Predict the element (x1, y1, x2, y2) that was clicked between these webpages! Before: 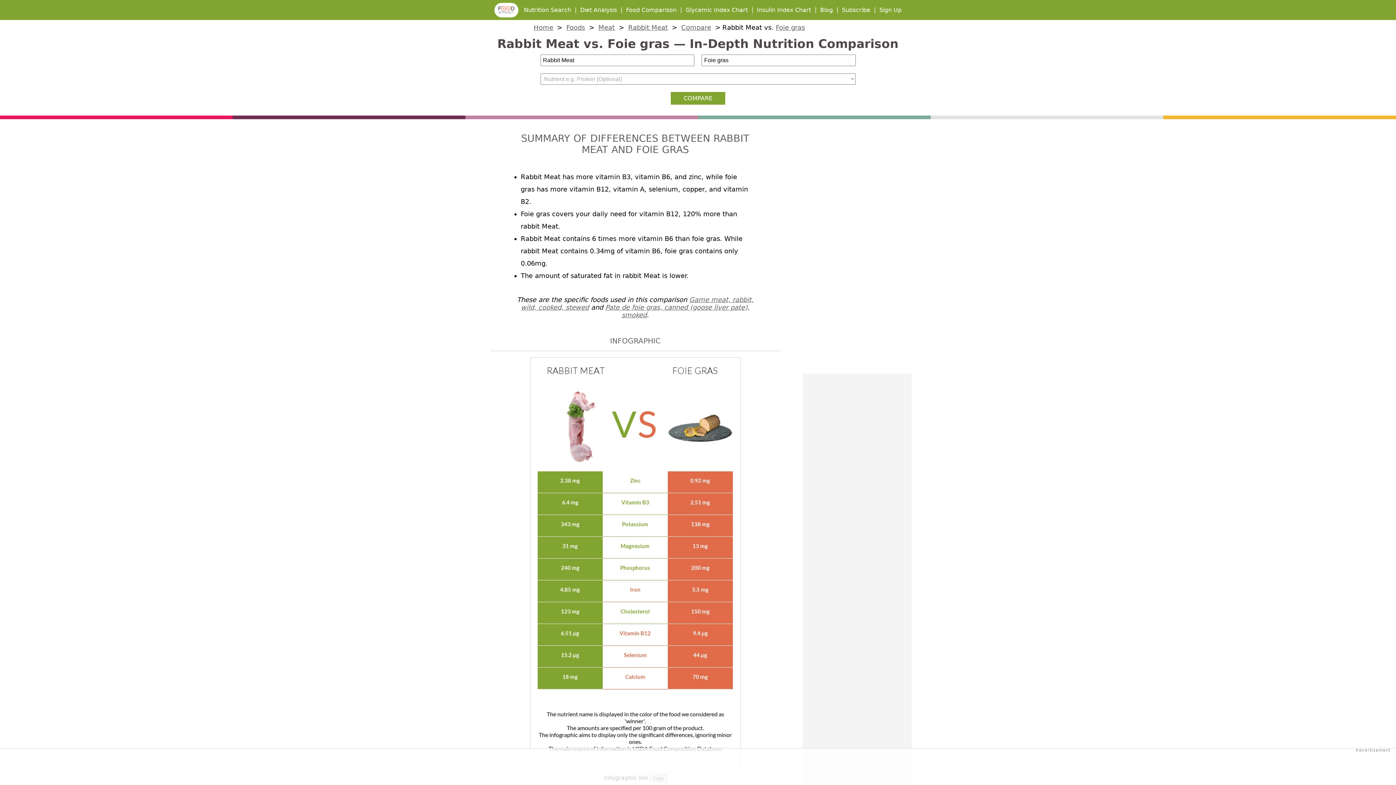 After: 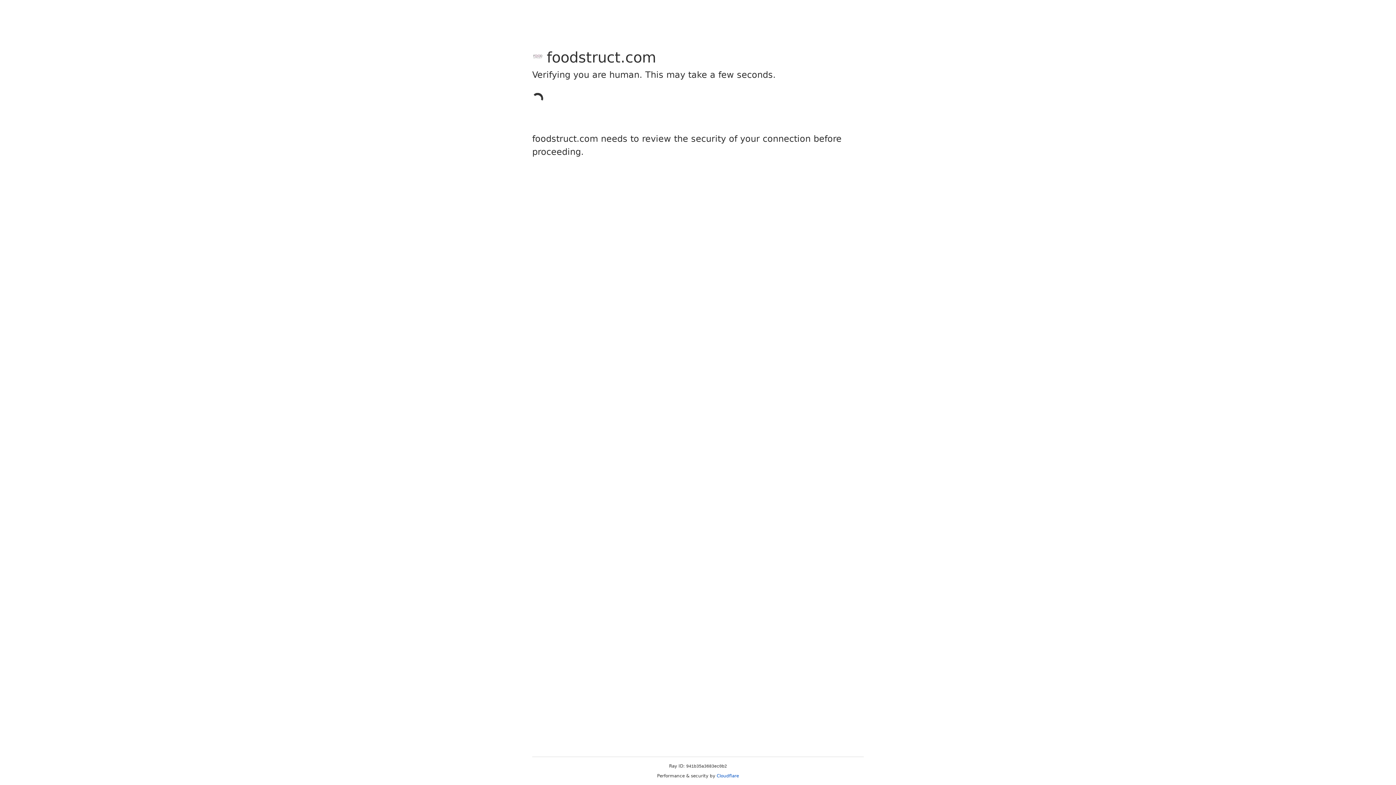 Action: bbox: (879, 6, 901, 13) label: Sign Up